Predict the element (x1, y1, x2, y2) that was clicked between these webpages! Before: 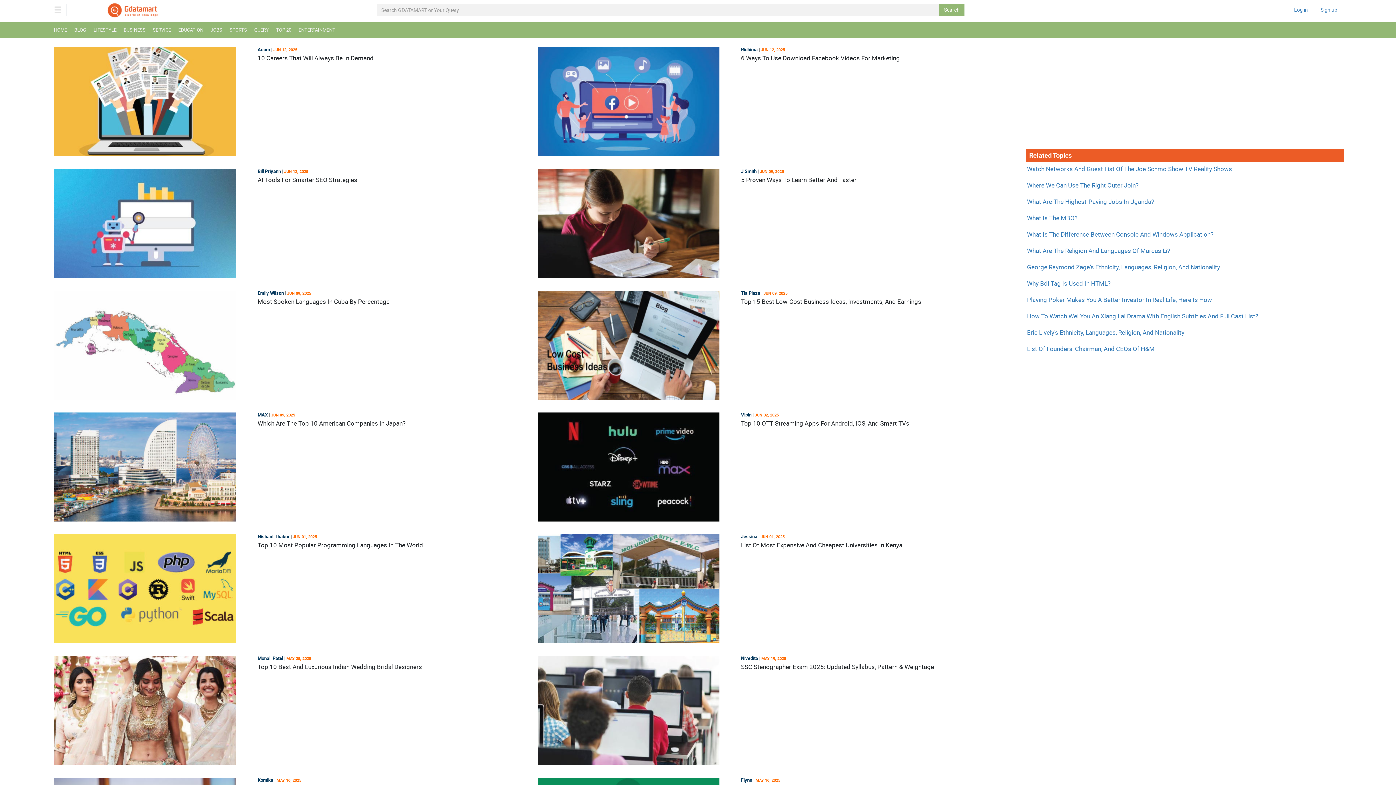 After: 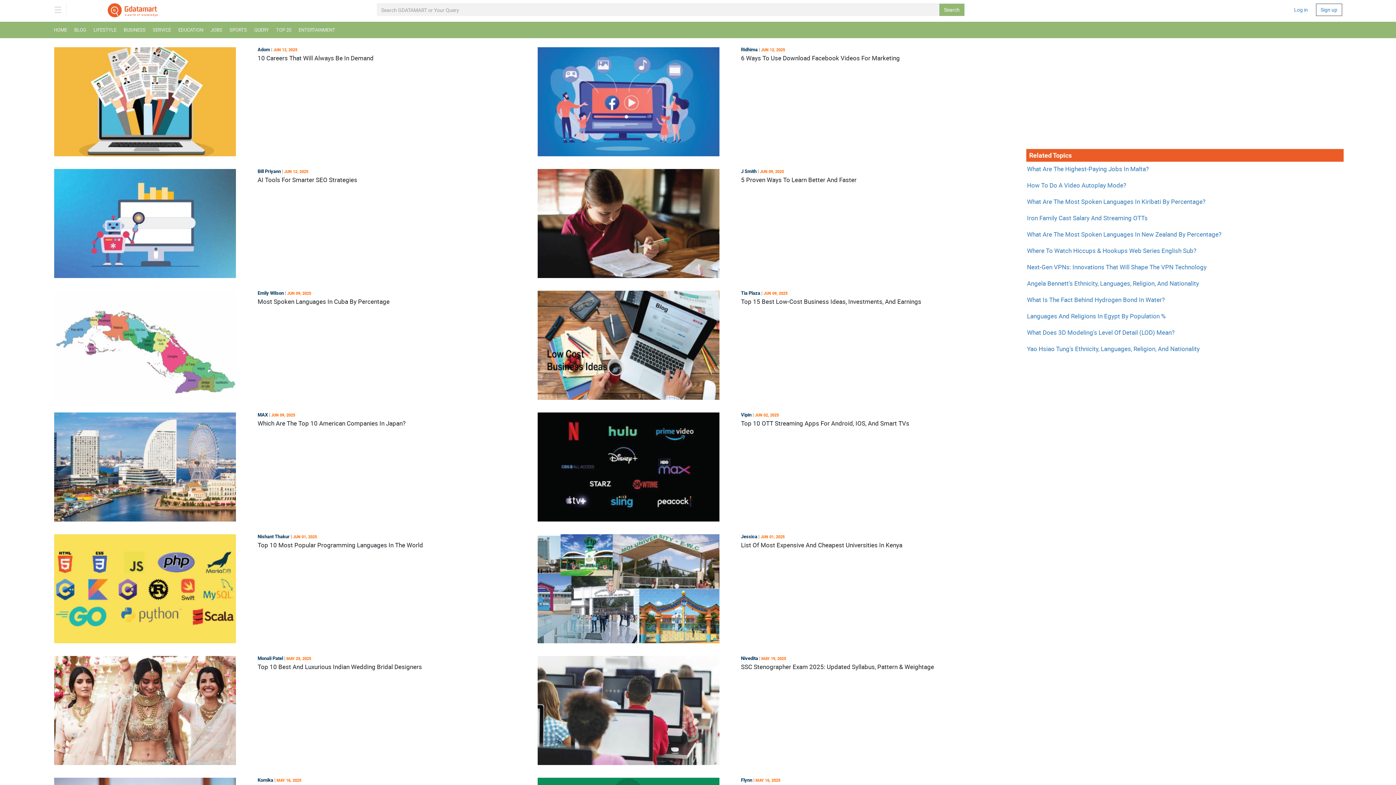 Action: label: HOME bbox: (53, 26, 67, 33)